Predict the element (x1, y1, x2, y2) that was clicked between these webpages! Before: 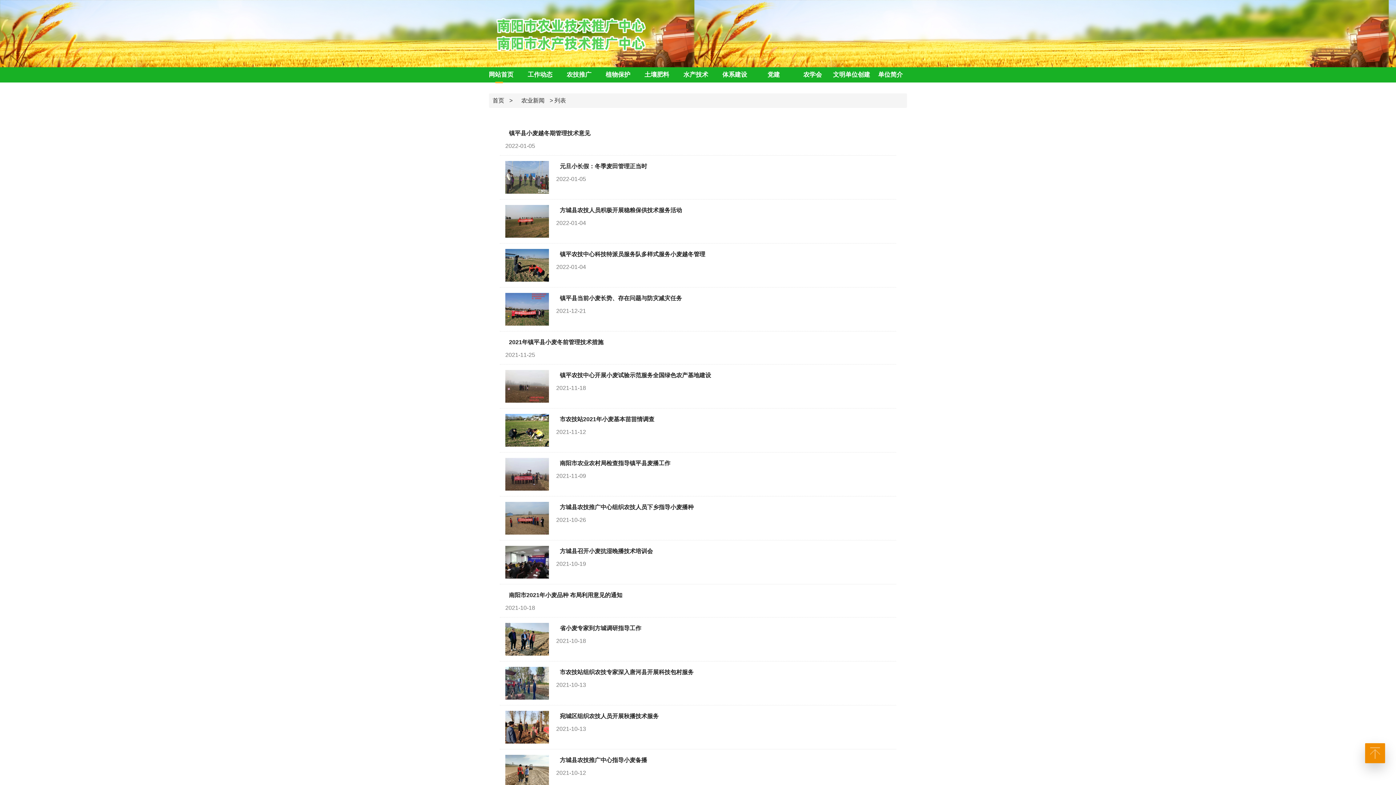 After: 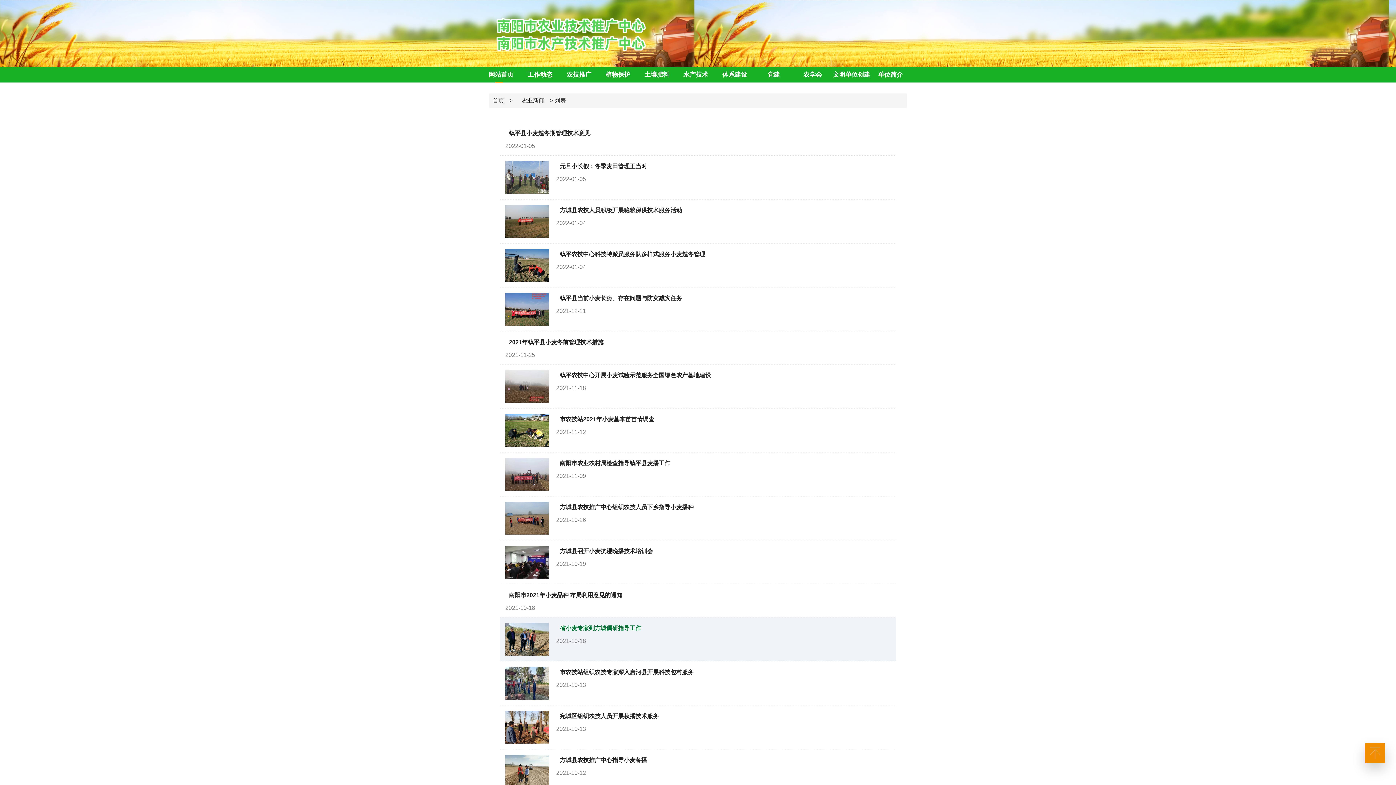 Action: bbox: (505, 623, 890, 656) label: 省小麦专家到方城调研指导工作

2021-10-18